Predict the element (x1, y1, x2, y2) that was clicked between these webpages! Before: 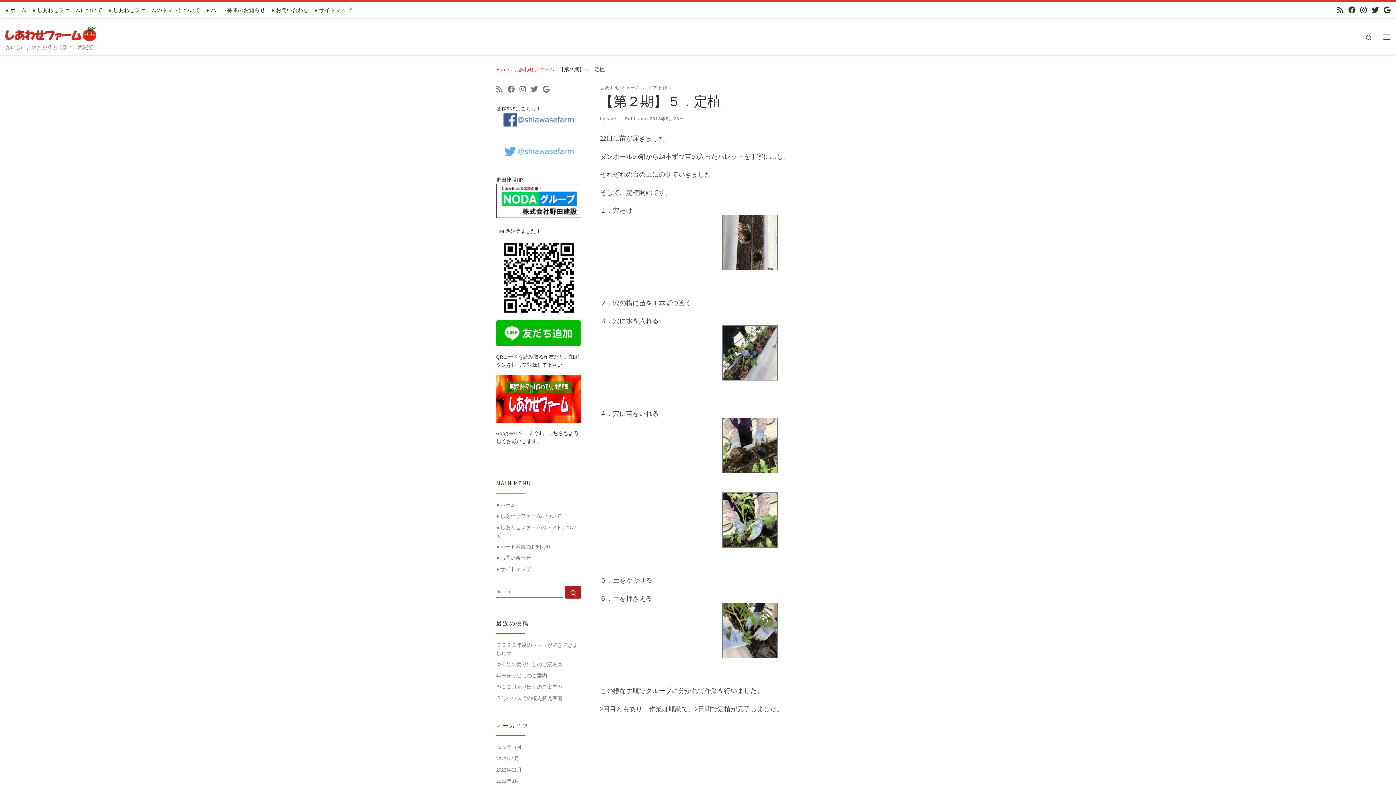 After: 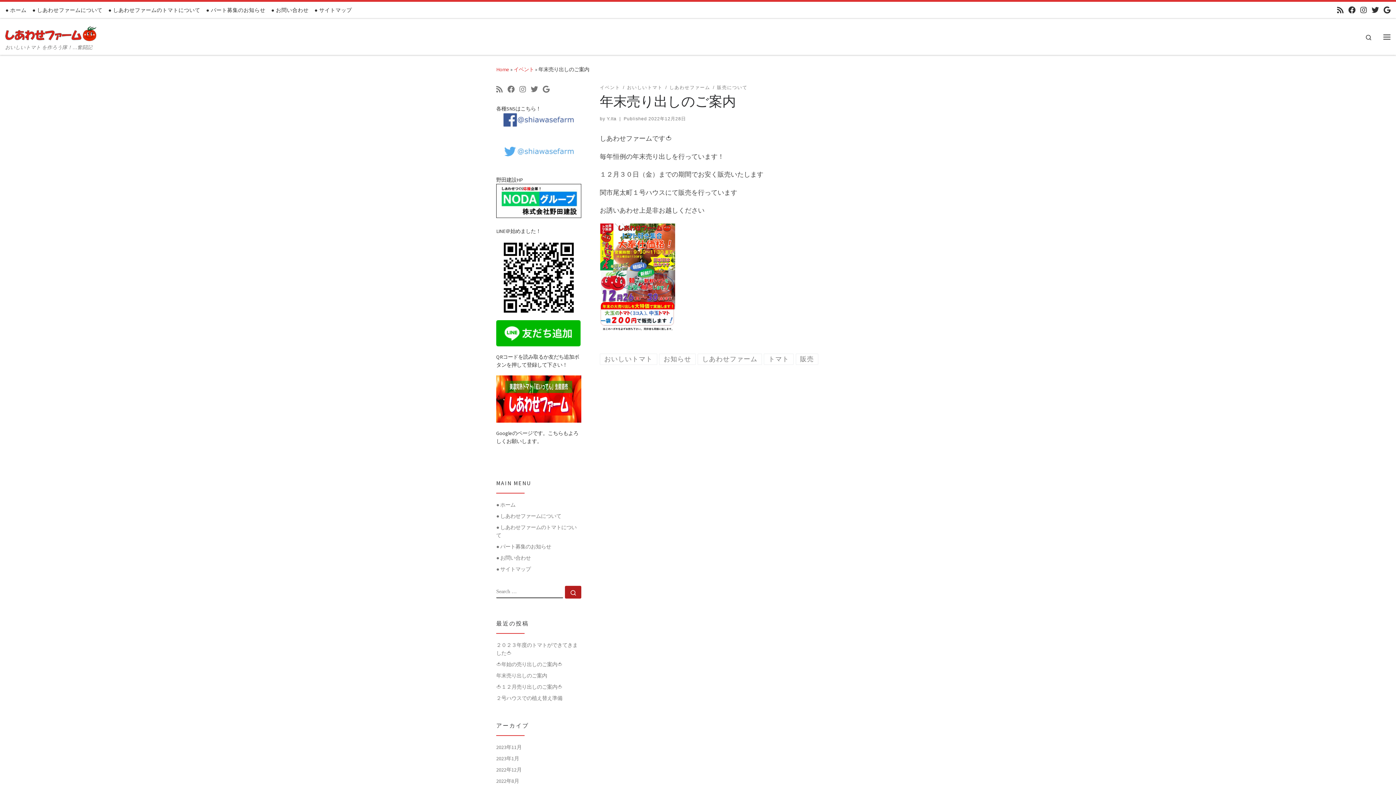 Action: bbox: (496, 671, 547, 679) label: 年末売り出しのご案内